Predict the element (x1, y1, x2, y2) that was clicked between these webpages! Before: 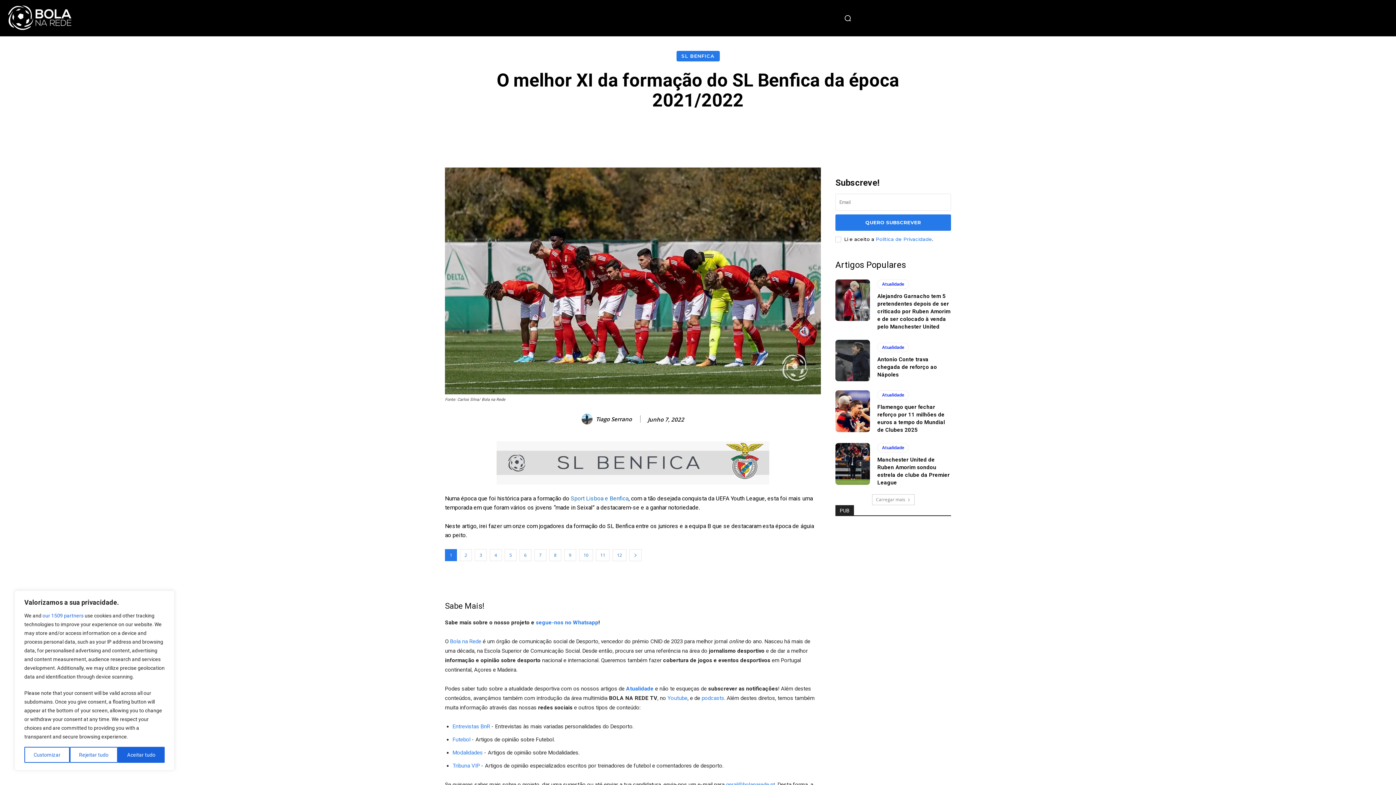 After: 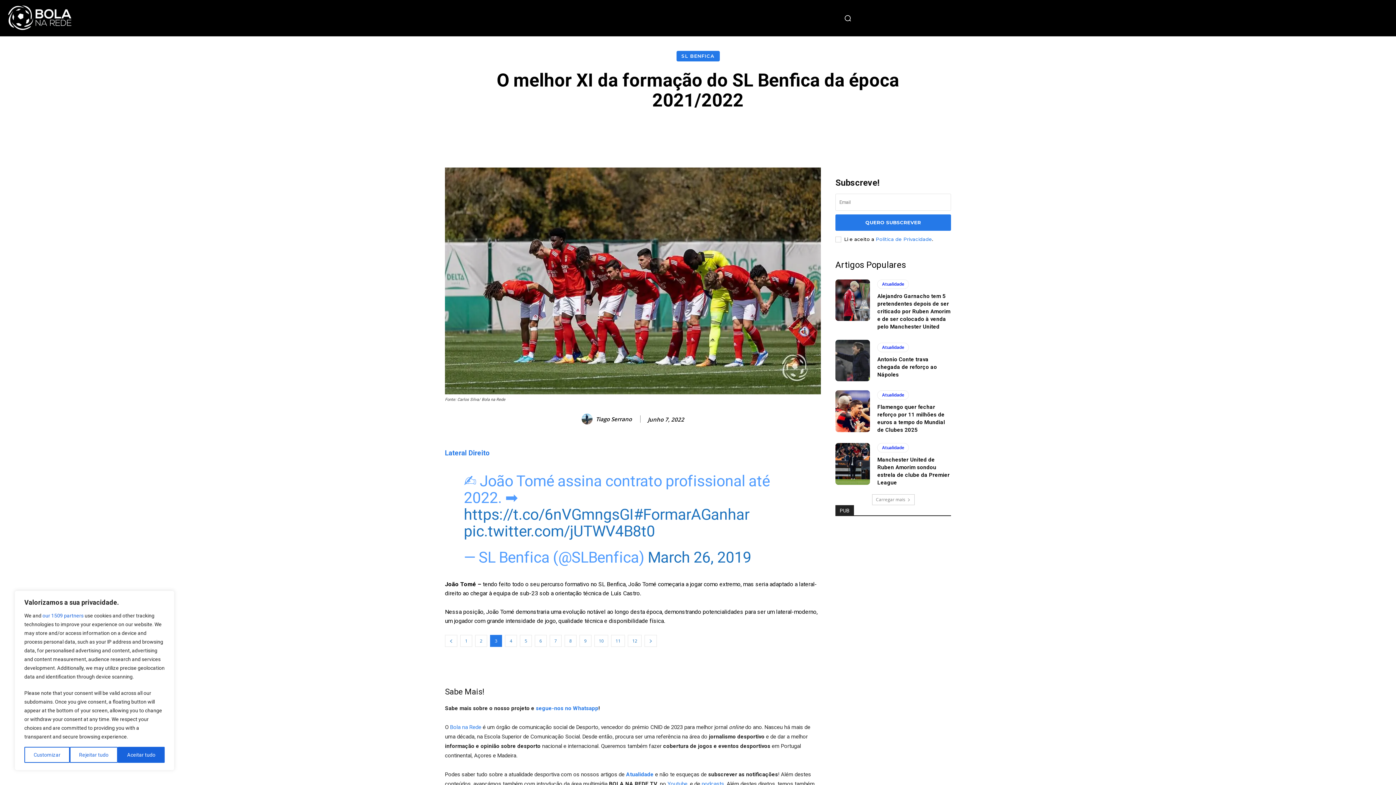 Action: label: 3 bbox: (474, 549, 486, 561)